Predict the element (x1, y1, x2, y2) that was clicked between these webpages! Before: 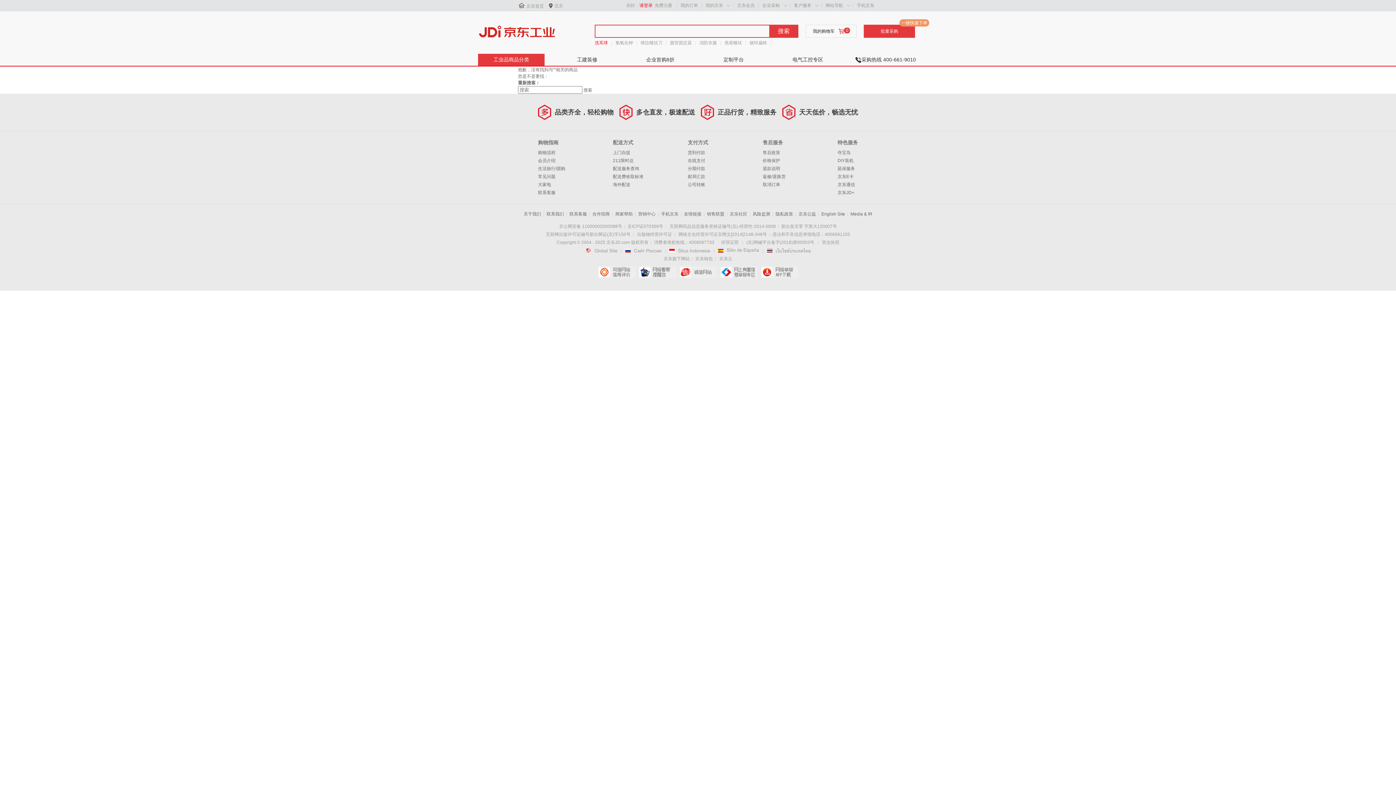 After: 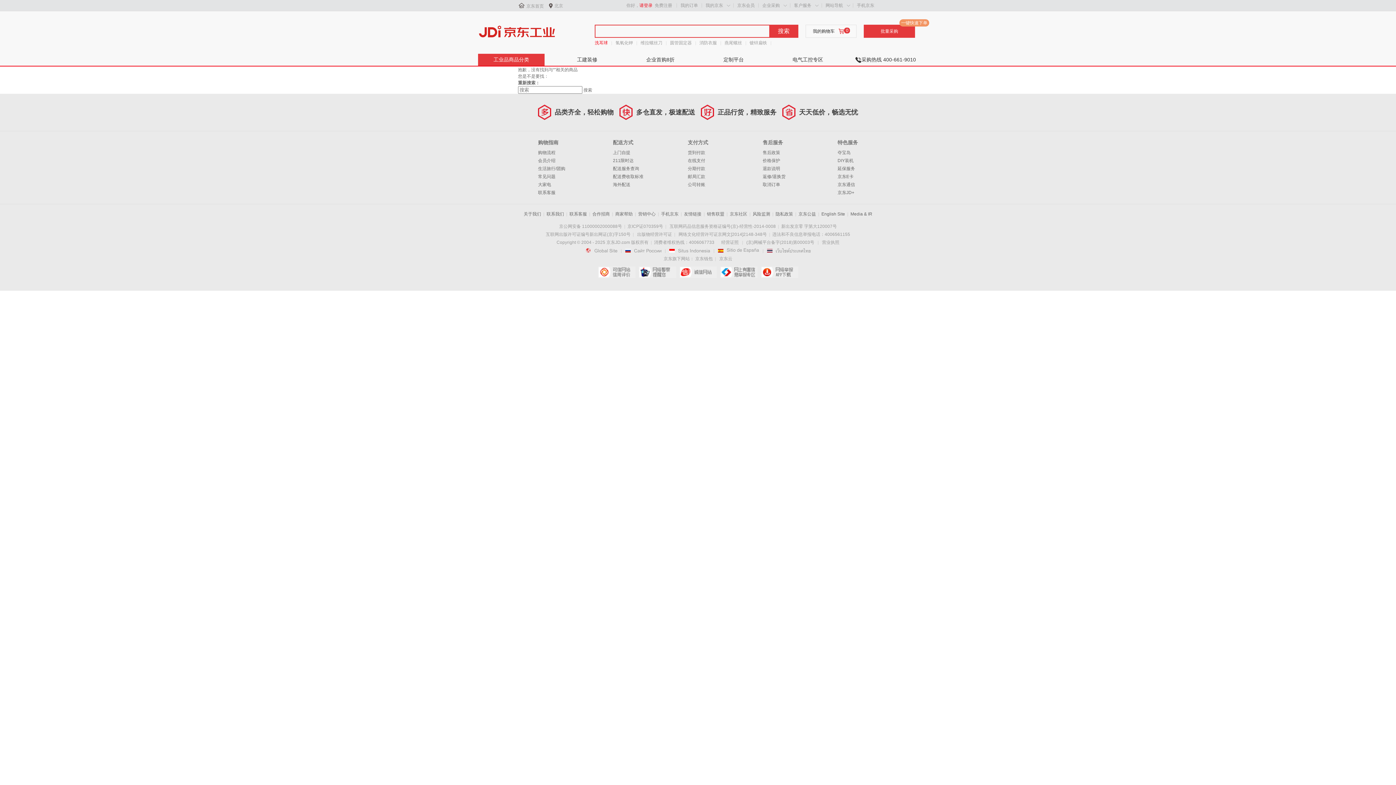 Action: bbox: (760, 266, 798, 278) label: 网络举报APP下载